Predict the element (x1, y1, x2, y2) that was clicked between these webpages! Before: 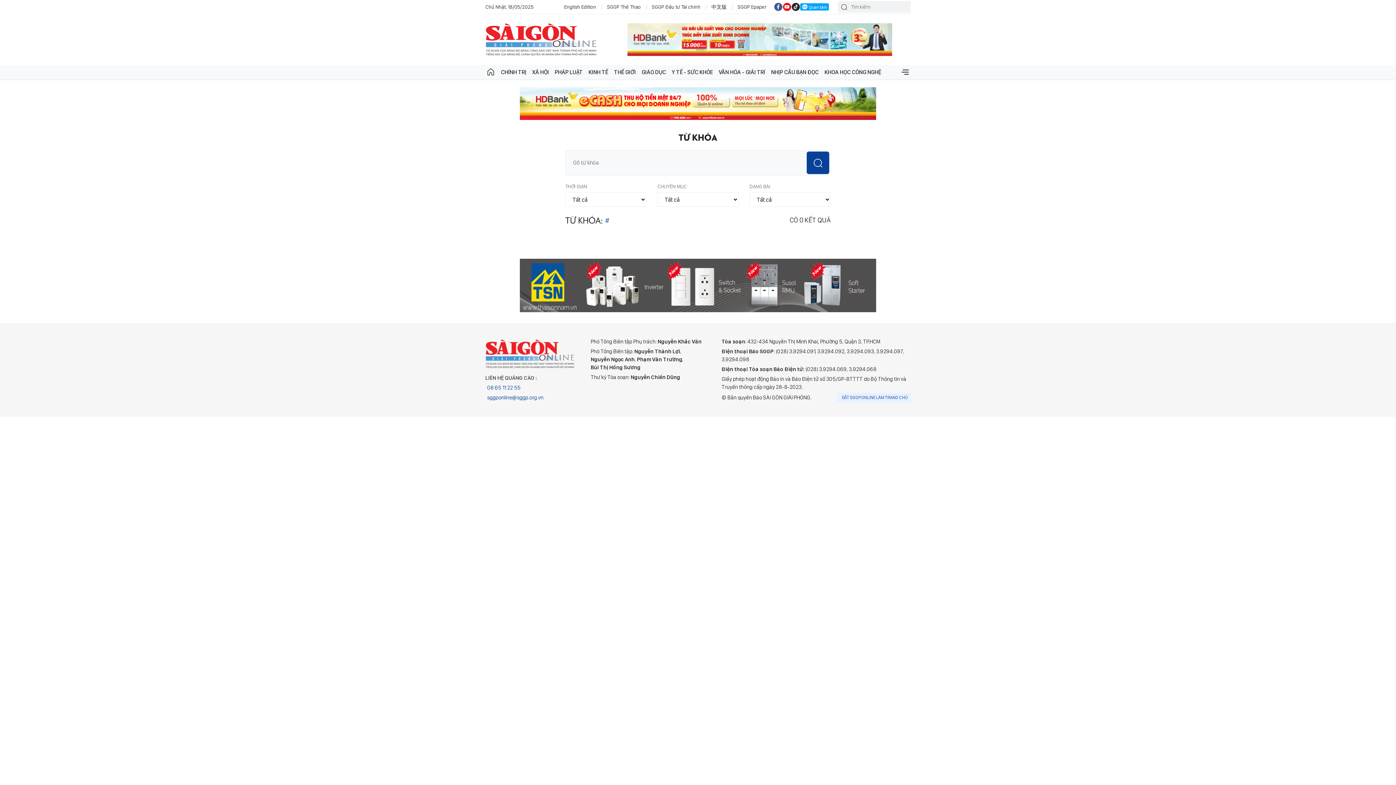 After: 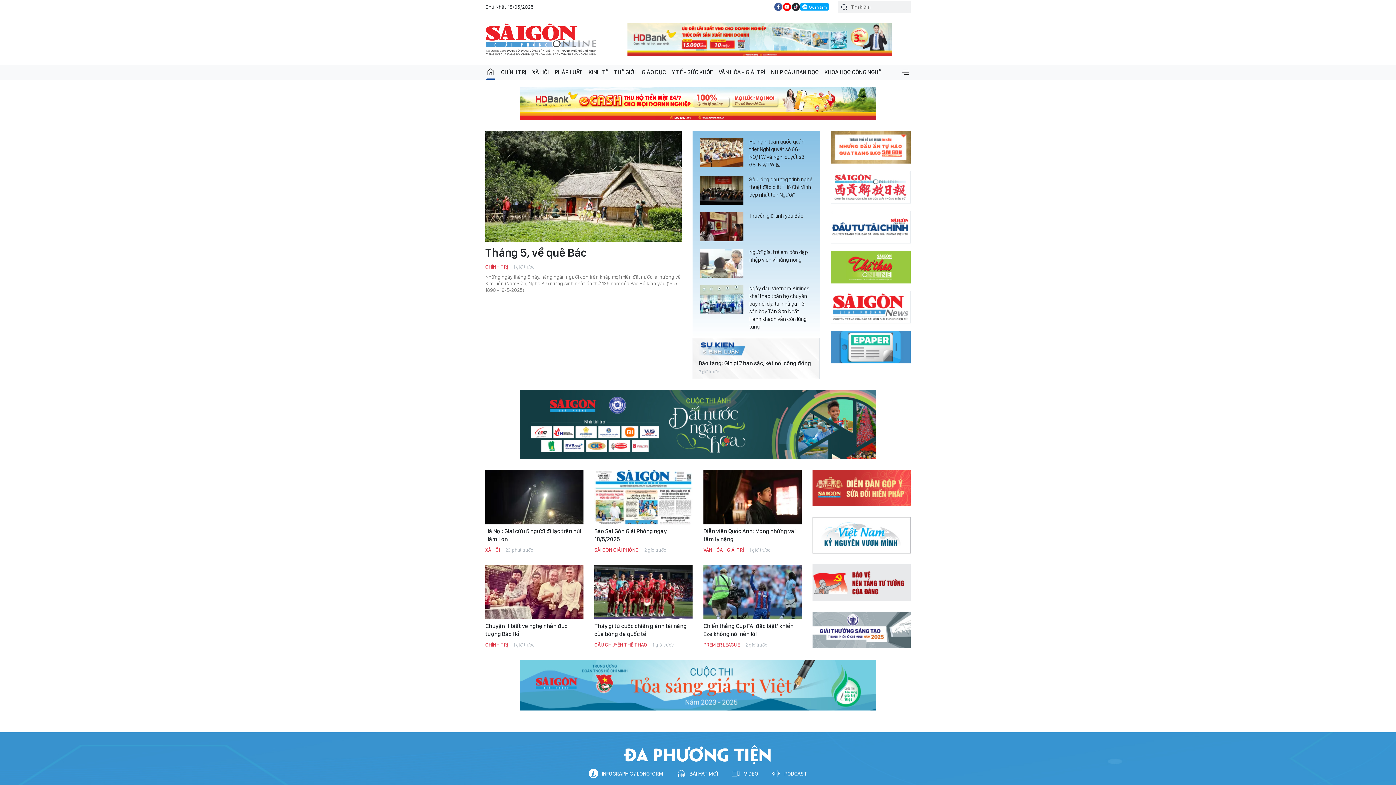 Action: bbox: (485, 65, 496, 79) label: TRANG CHỦ